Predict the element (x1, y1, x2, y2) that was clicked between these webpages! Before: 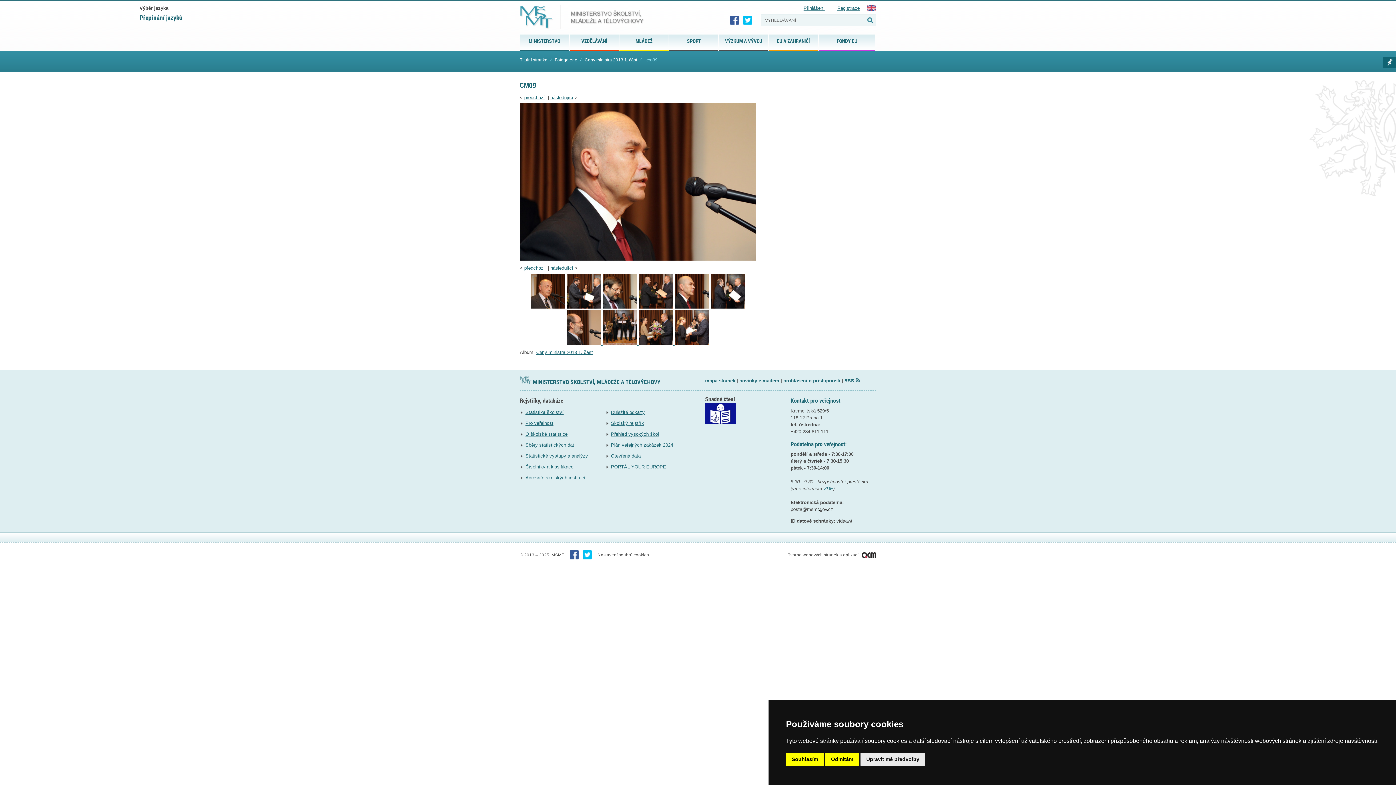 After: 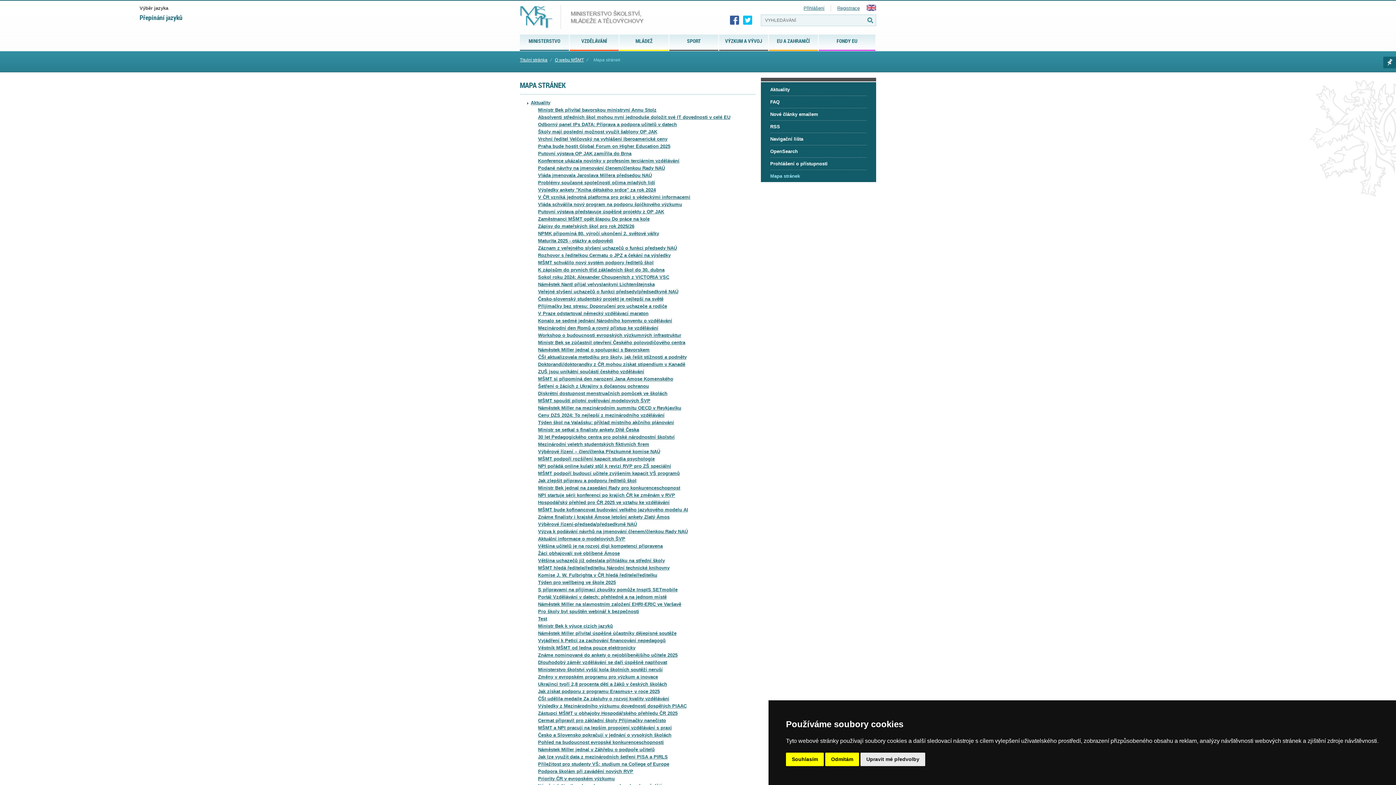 Action: bbox: (705, 378, 735, 383) label: mapa stránek